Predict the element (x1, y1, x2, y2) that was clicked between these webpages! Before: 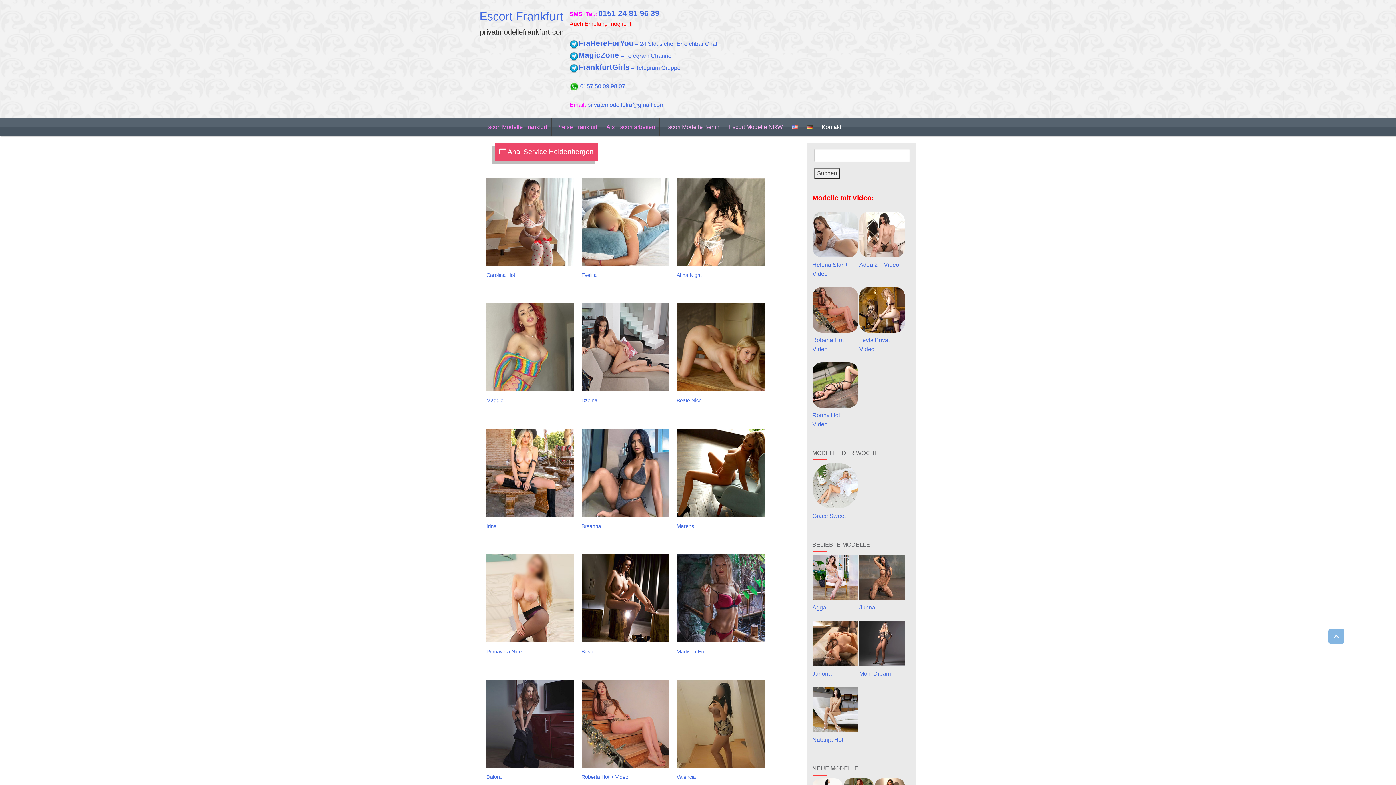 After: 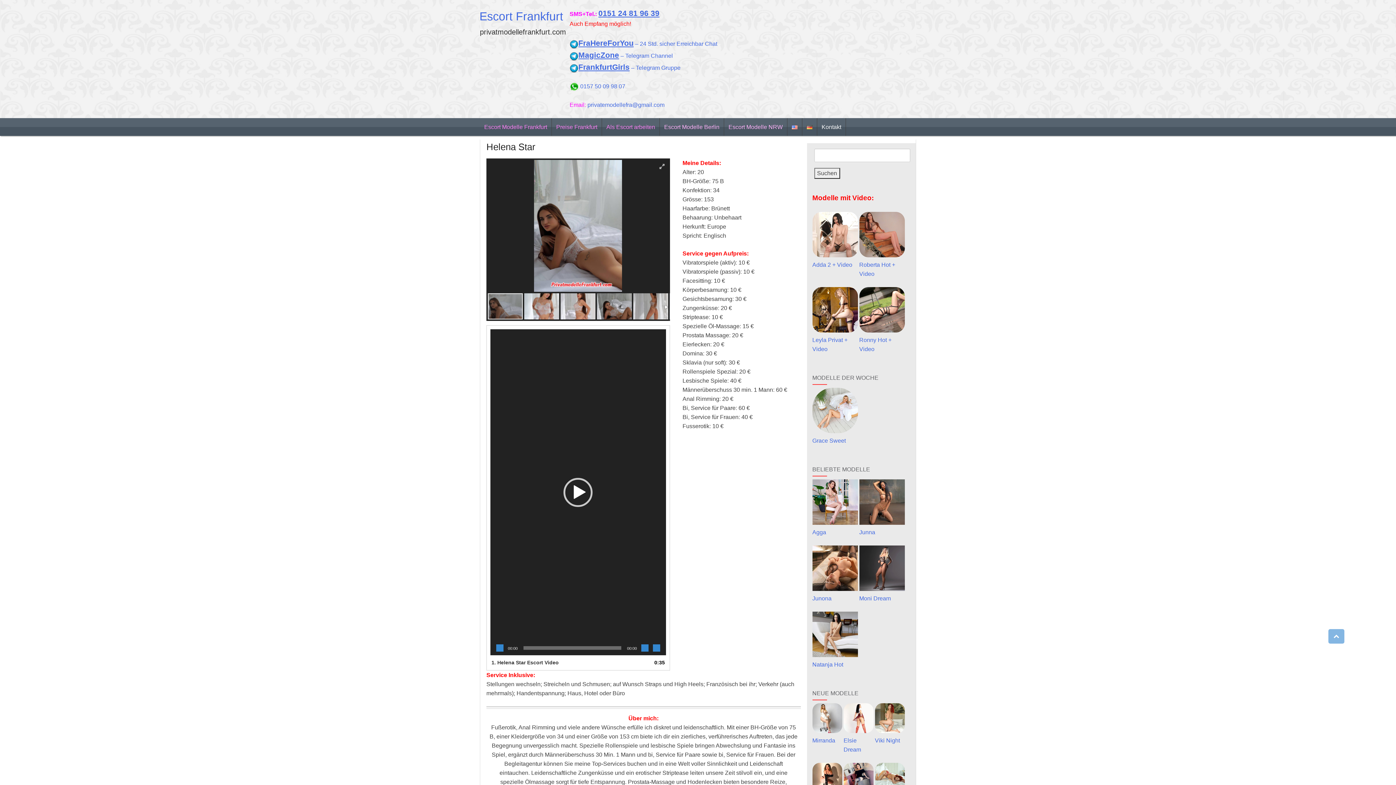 Action: bbox: (812, 211, 858, 257)